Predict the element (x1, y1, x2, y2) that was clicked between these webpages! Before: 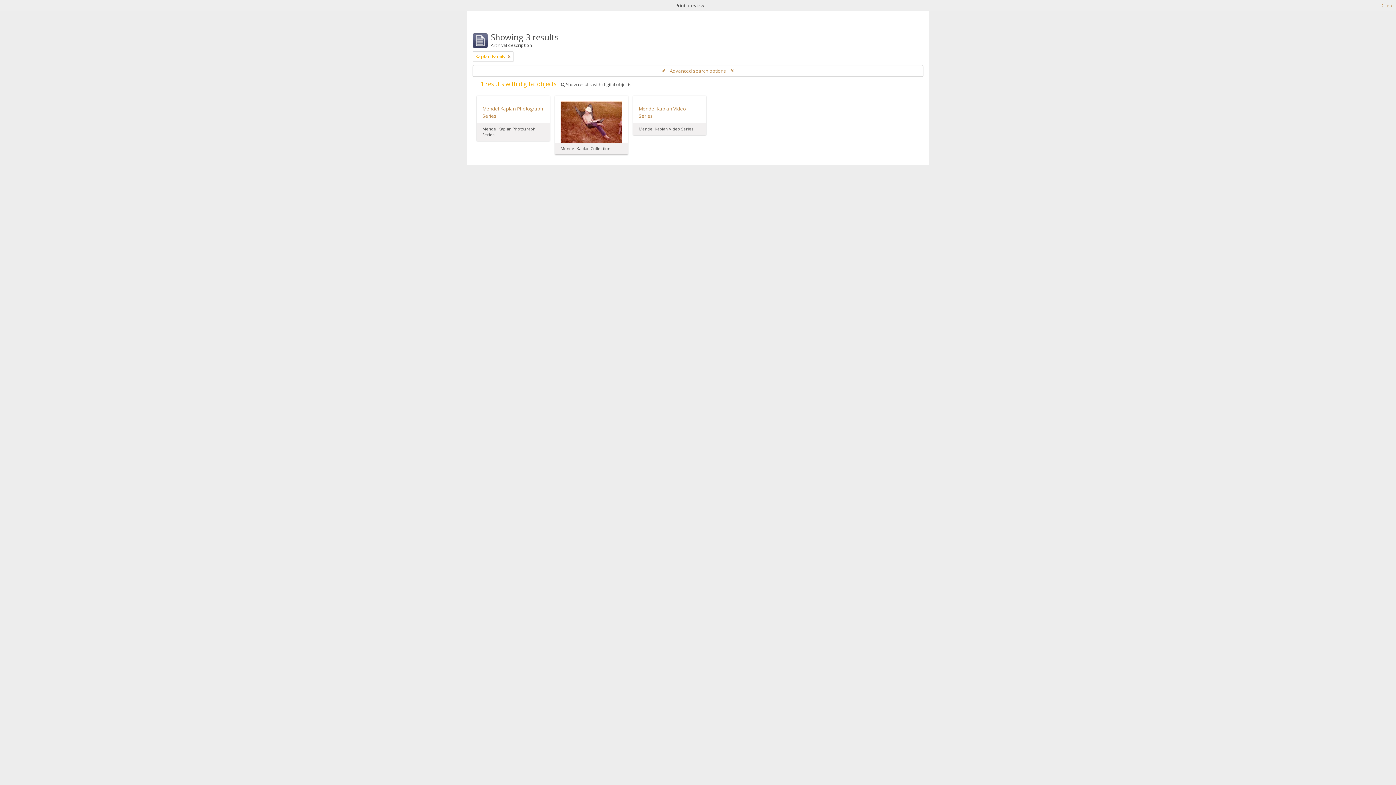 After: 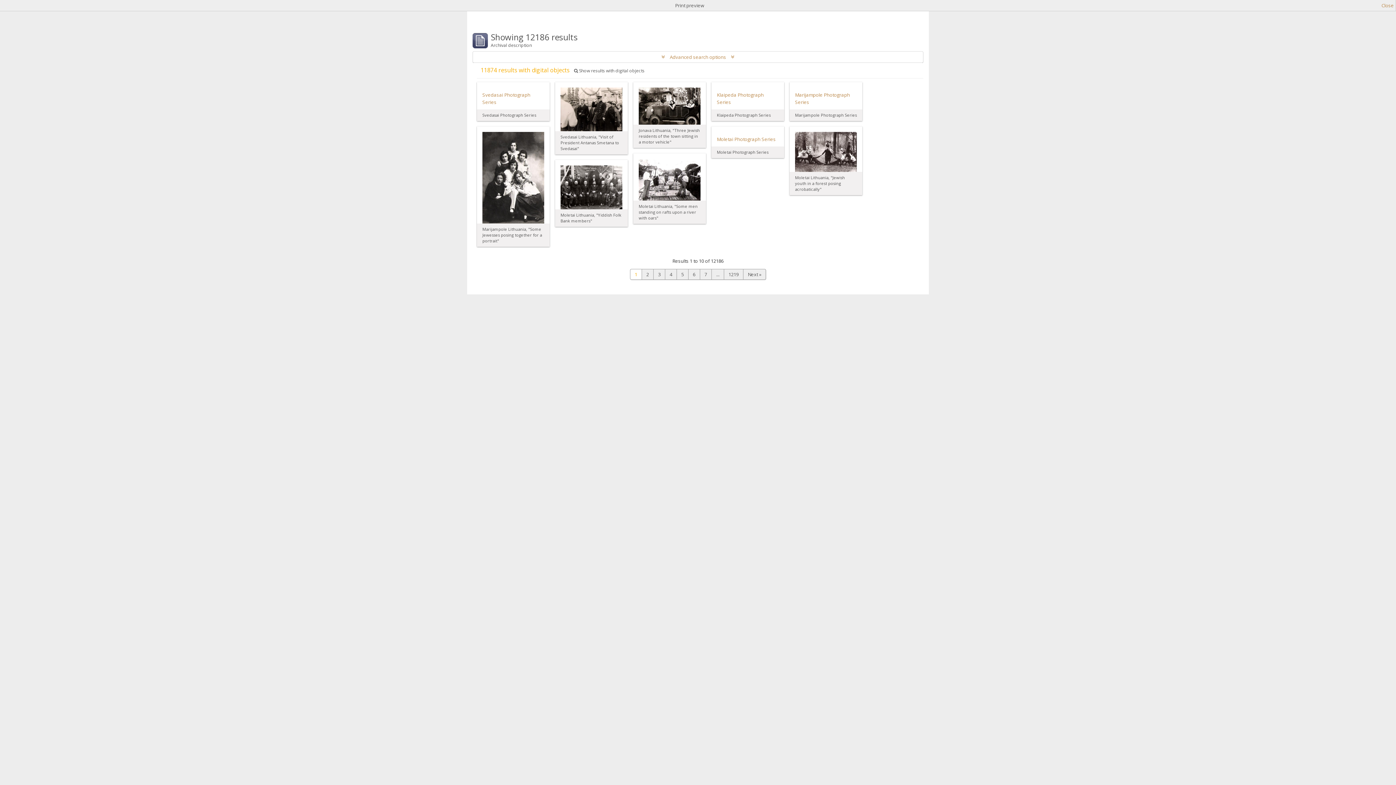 Action: bbox: (508, 52, 510, 60) label: Remove filter